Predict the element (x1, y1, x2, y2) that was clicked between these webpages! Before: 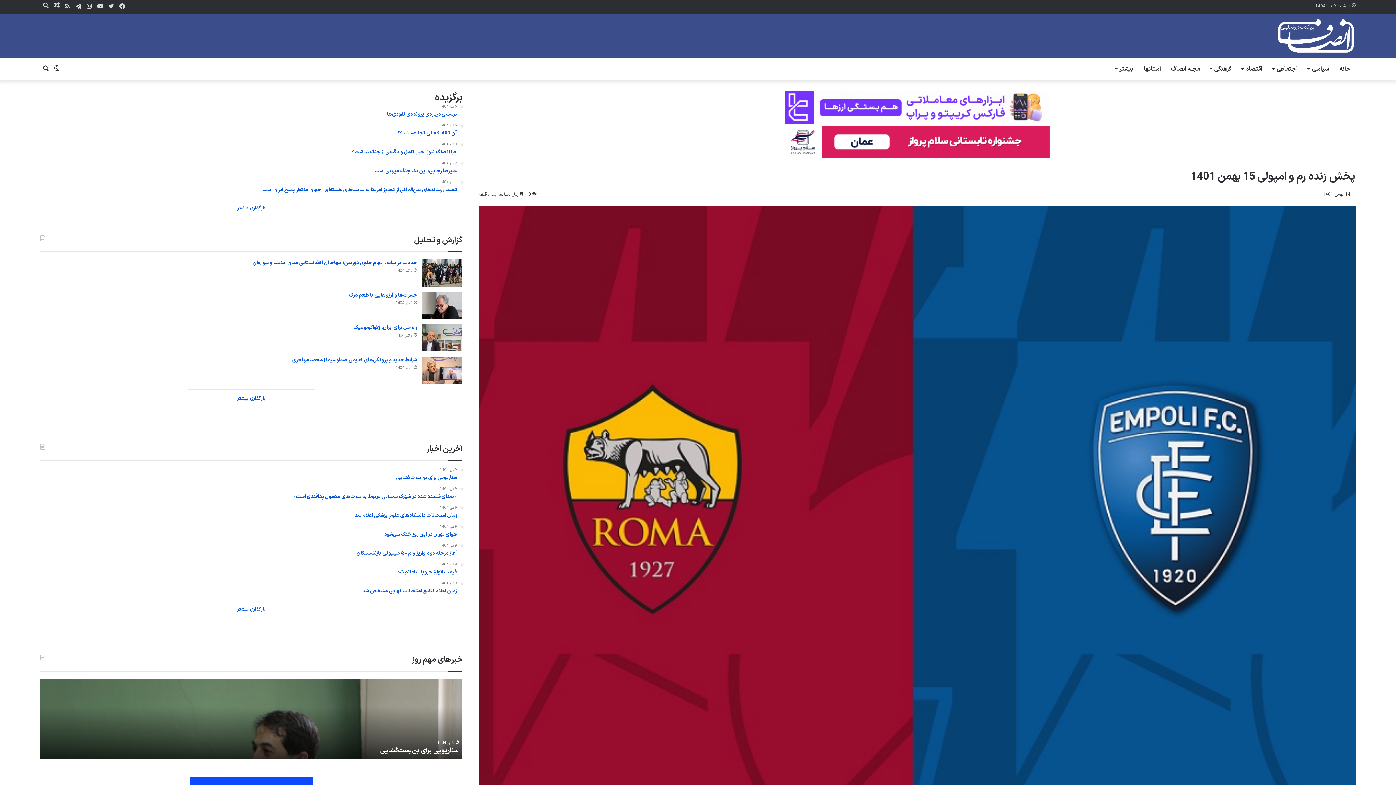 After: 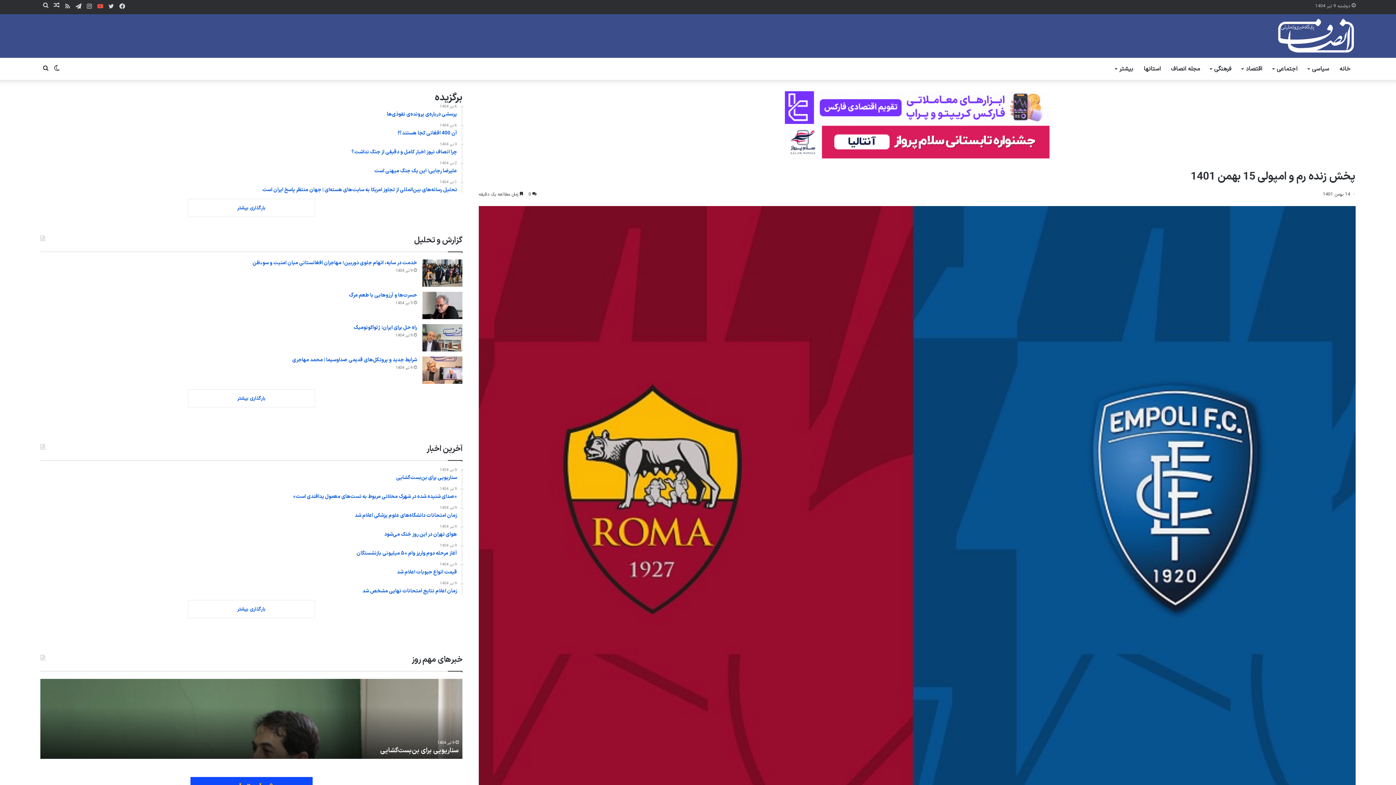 Action: label: یوتیوب bbox: (94, 0, 105, 13)